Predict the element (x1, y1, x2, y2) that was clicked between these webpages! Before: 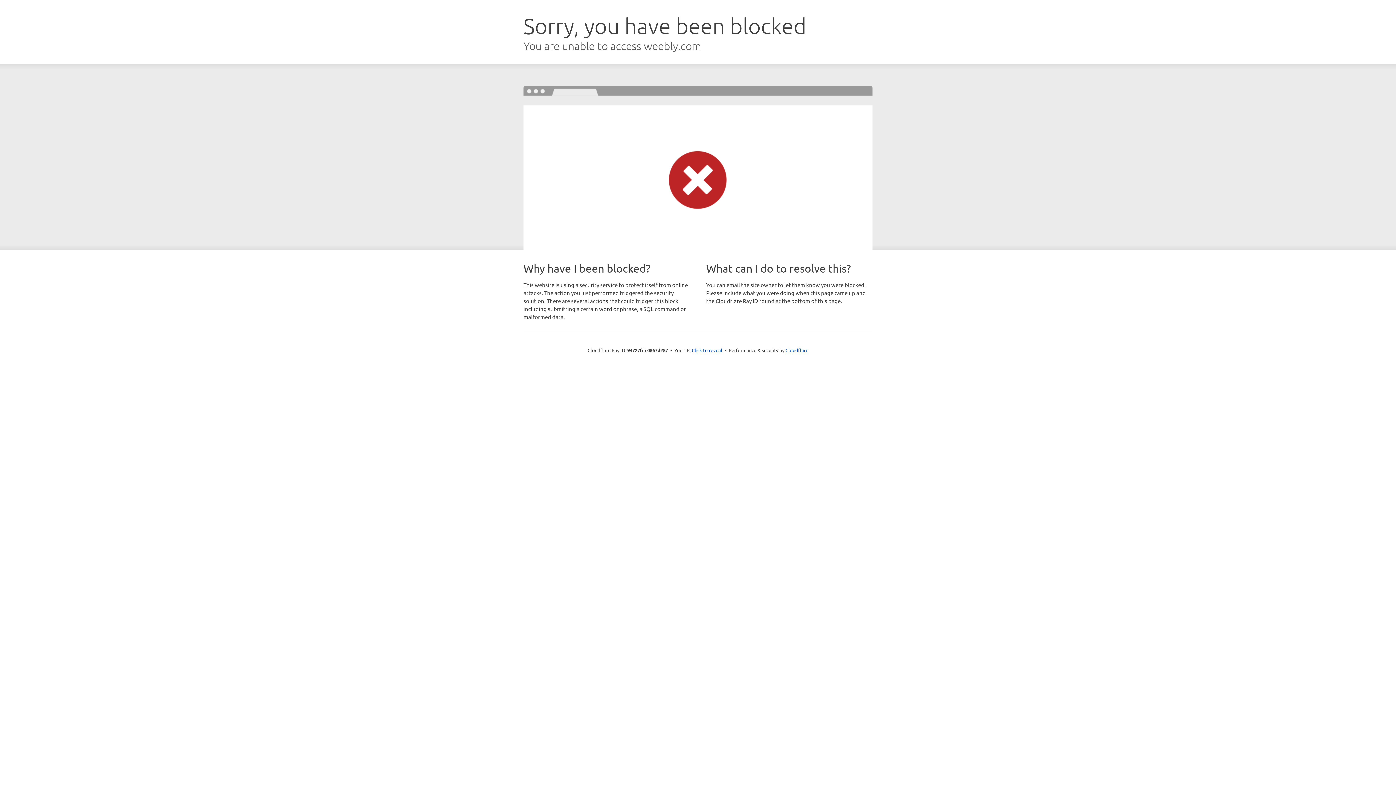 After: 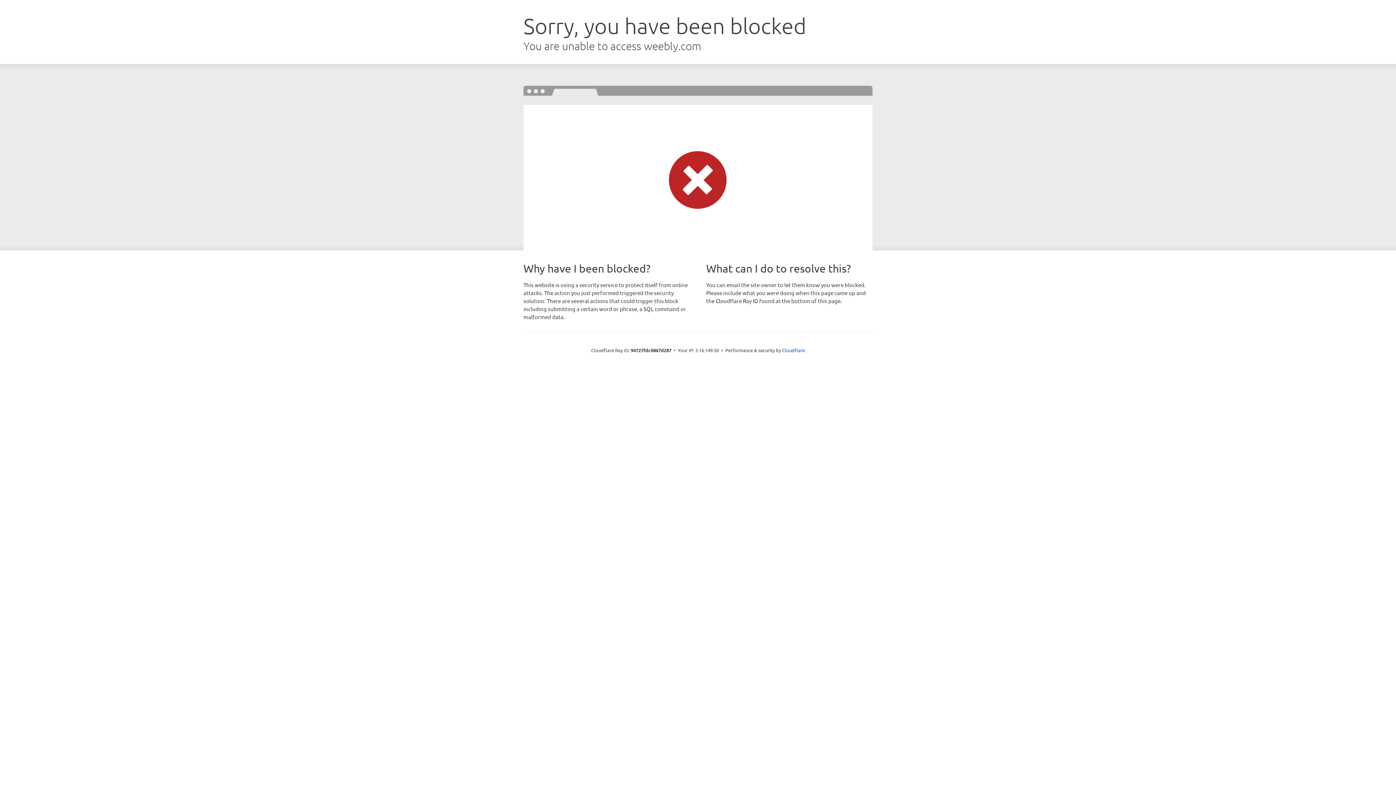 Action: bbox: (692, 346, 722, 353) label: Click to reveal